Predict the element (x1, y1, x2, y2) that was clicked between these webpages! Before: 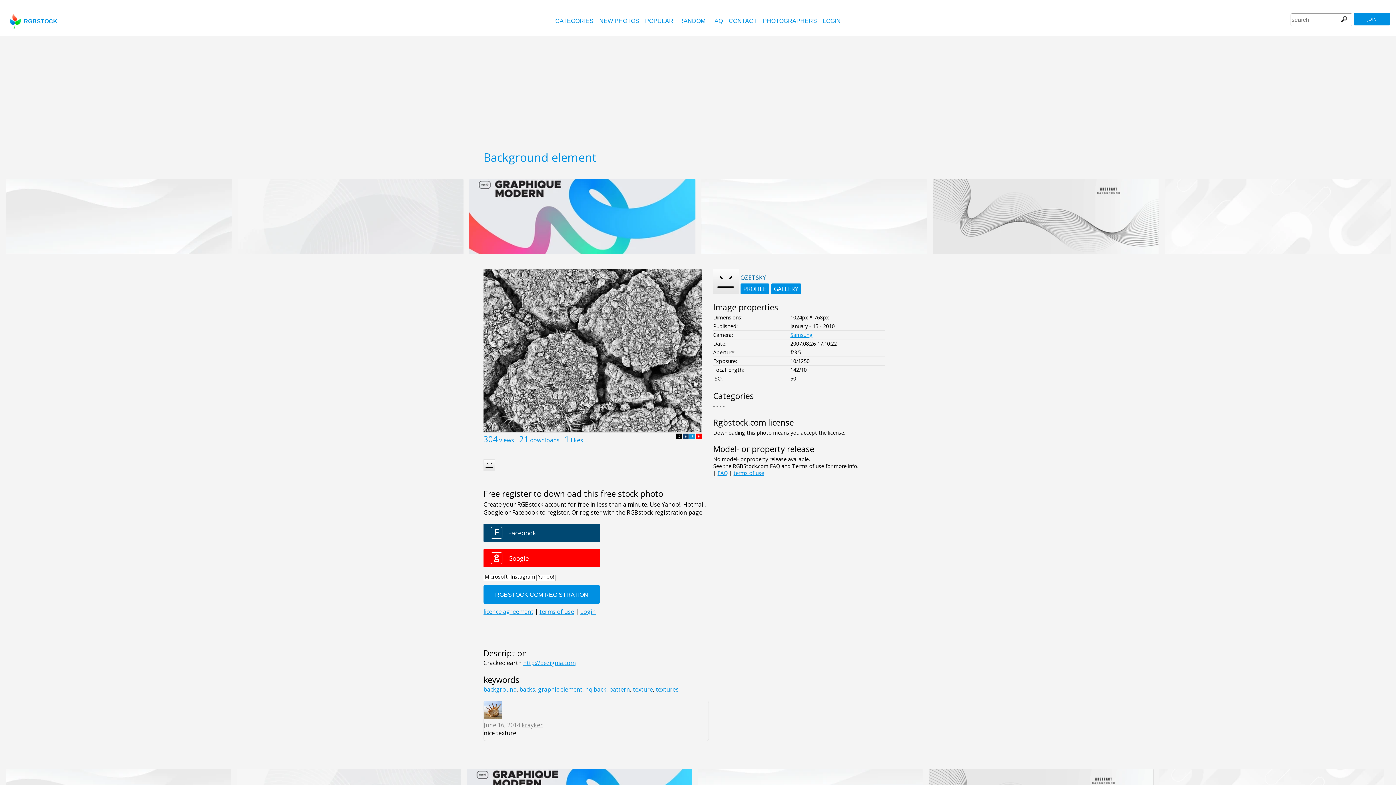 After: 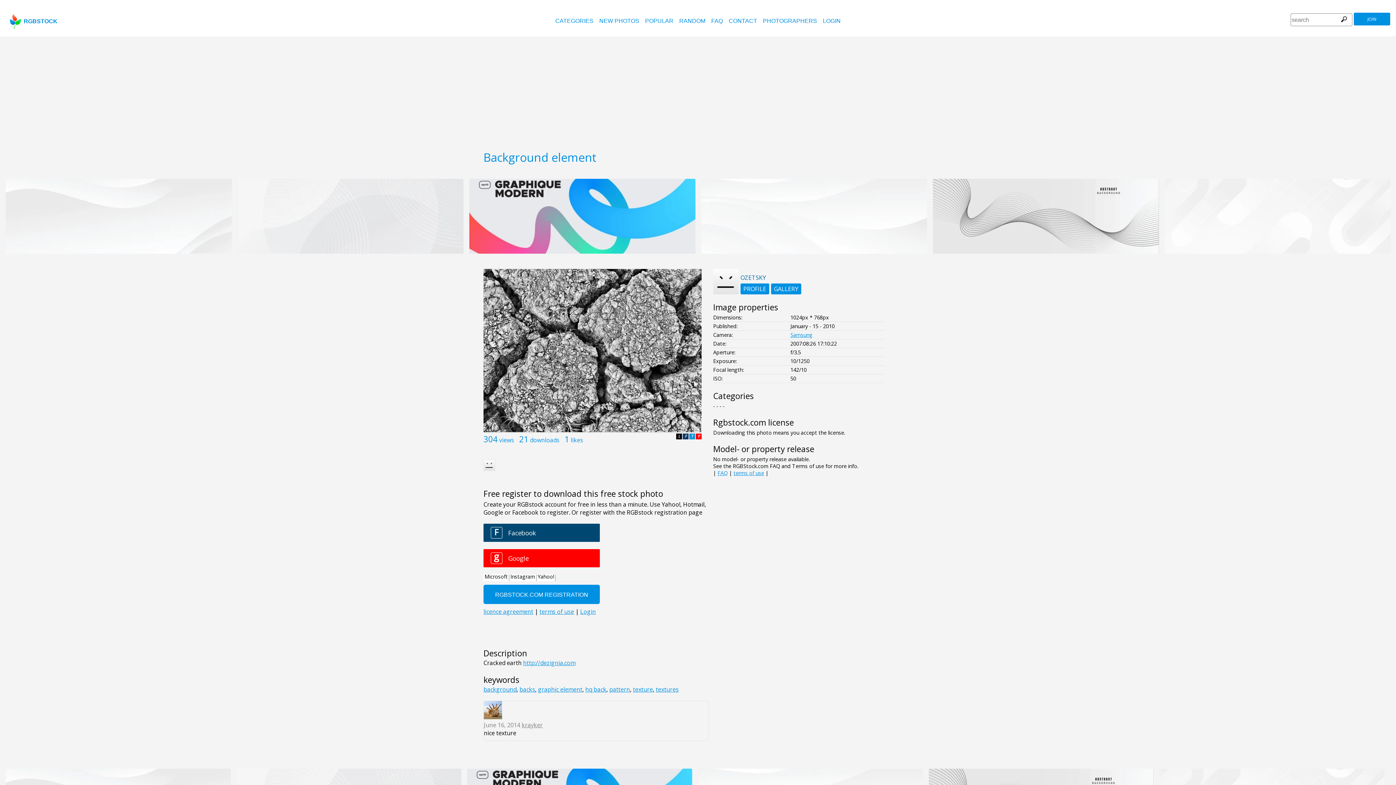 Action: bbox: (930, 175, 1156, 257)